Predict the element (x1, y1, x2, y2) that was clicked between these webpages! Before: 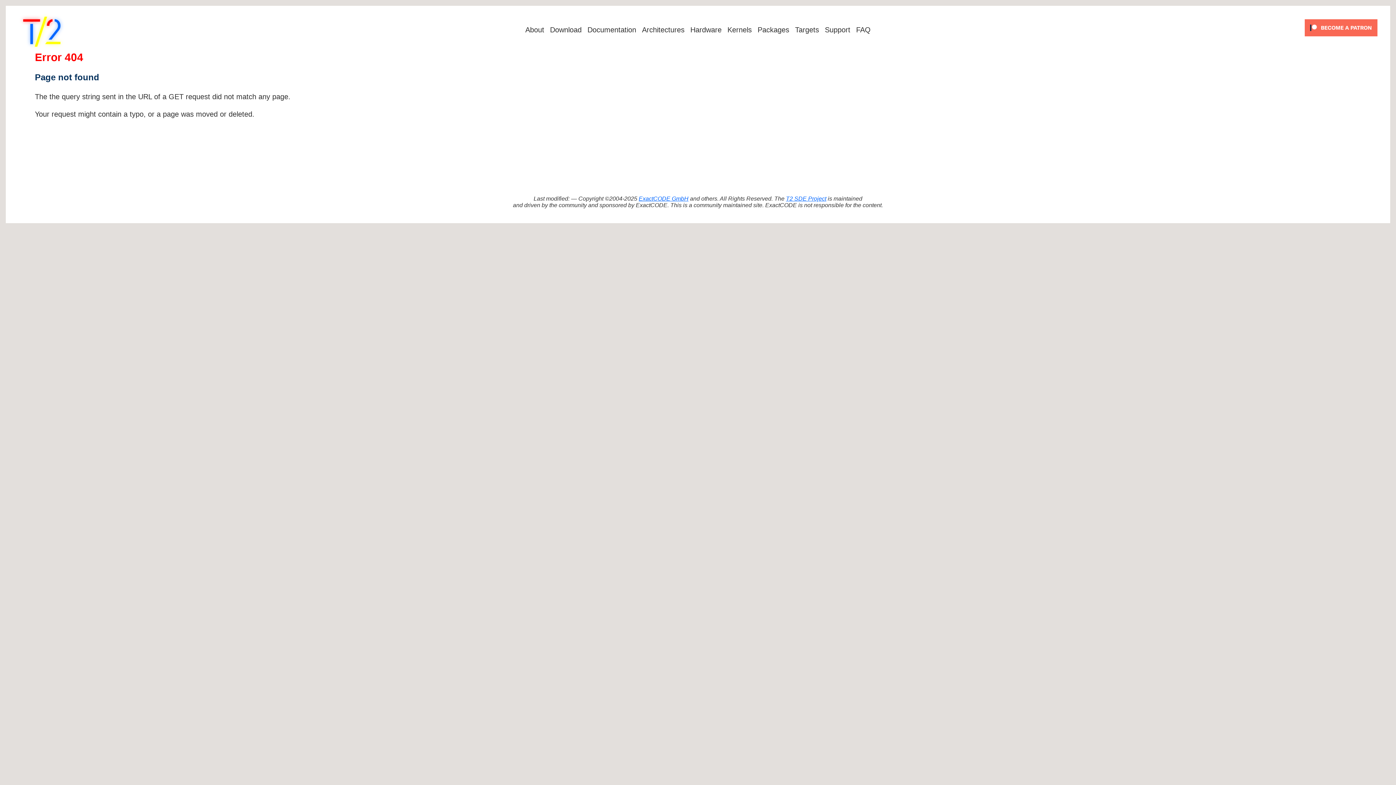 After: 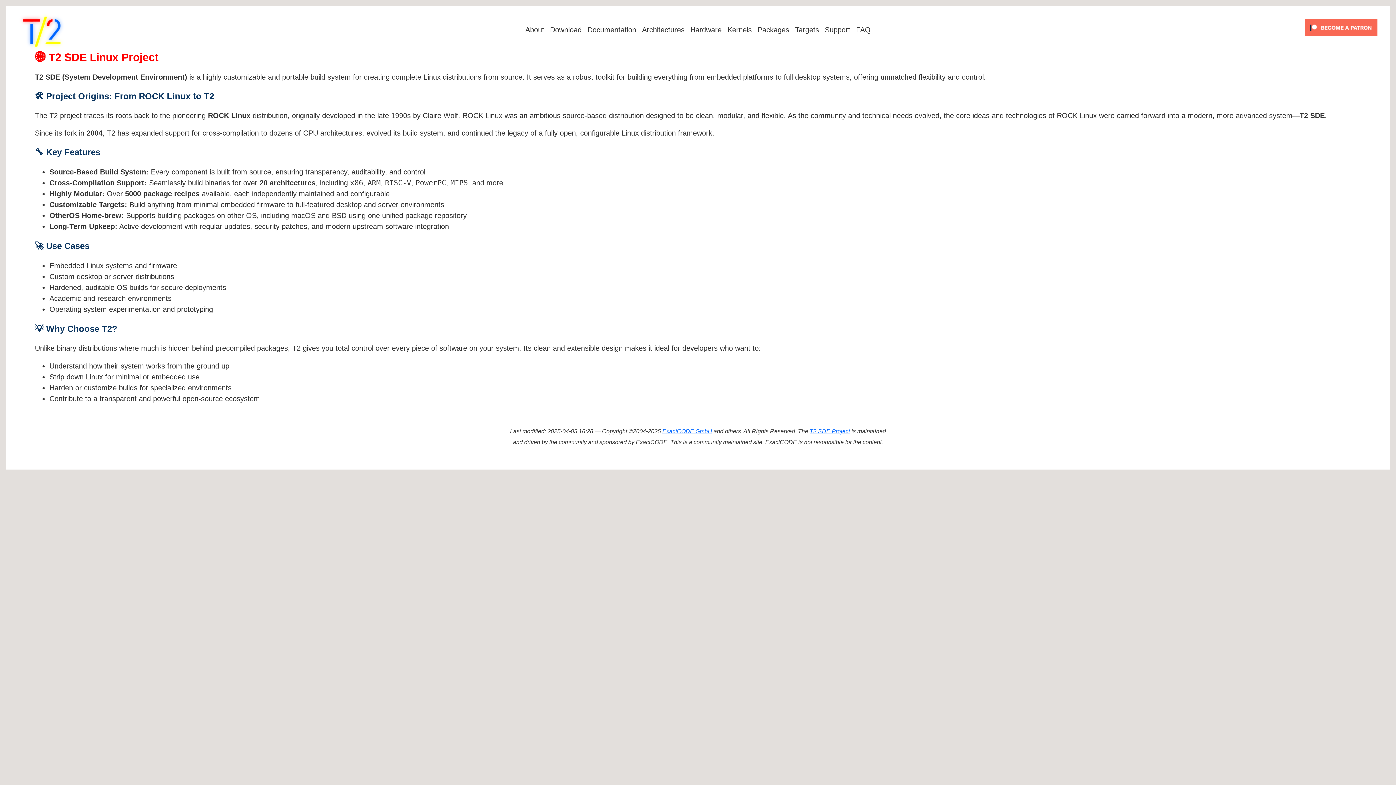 Action: label: About bbox: (522, 24, 547, 35)